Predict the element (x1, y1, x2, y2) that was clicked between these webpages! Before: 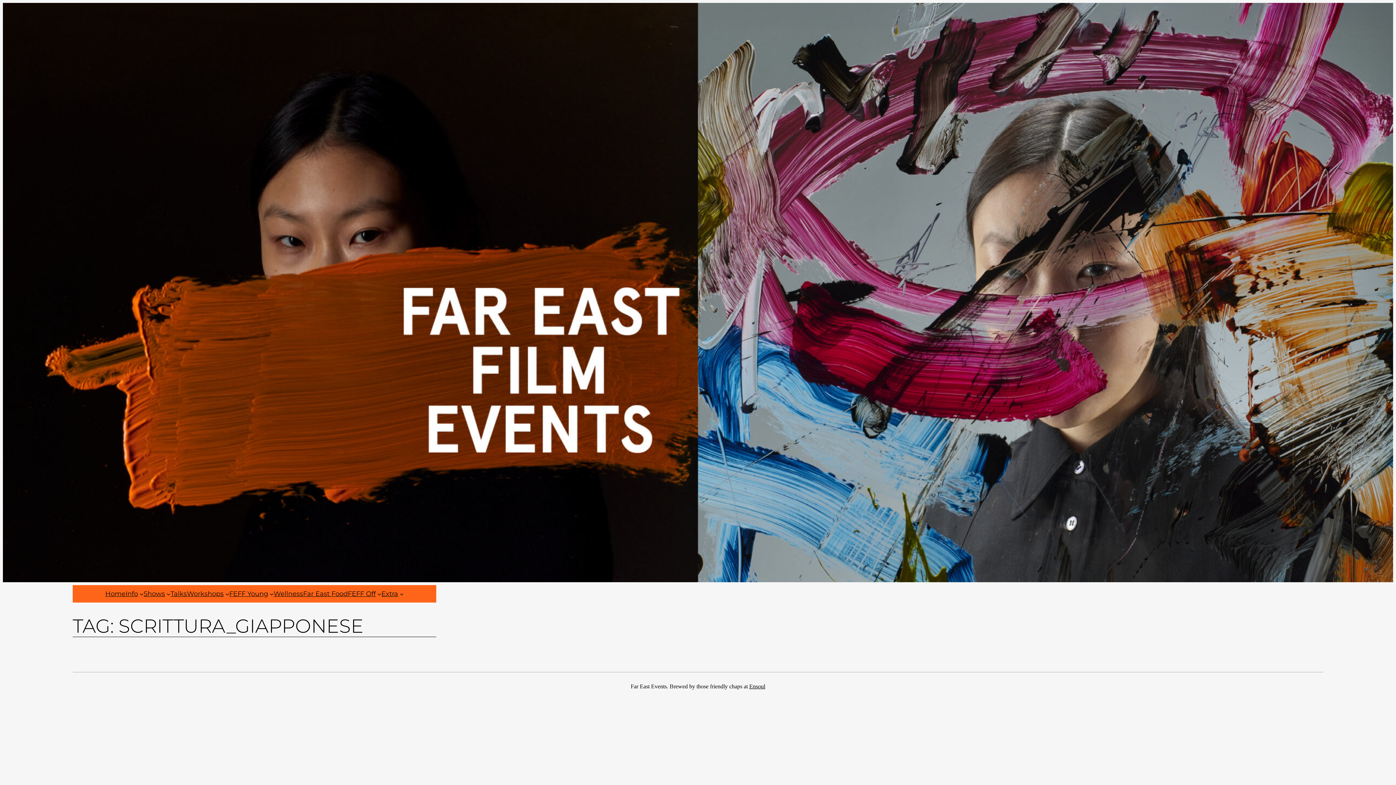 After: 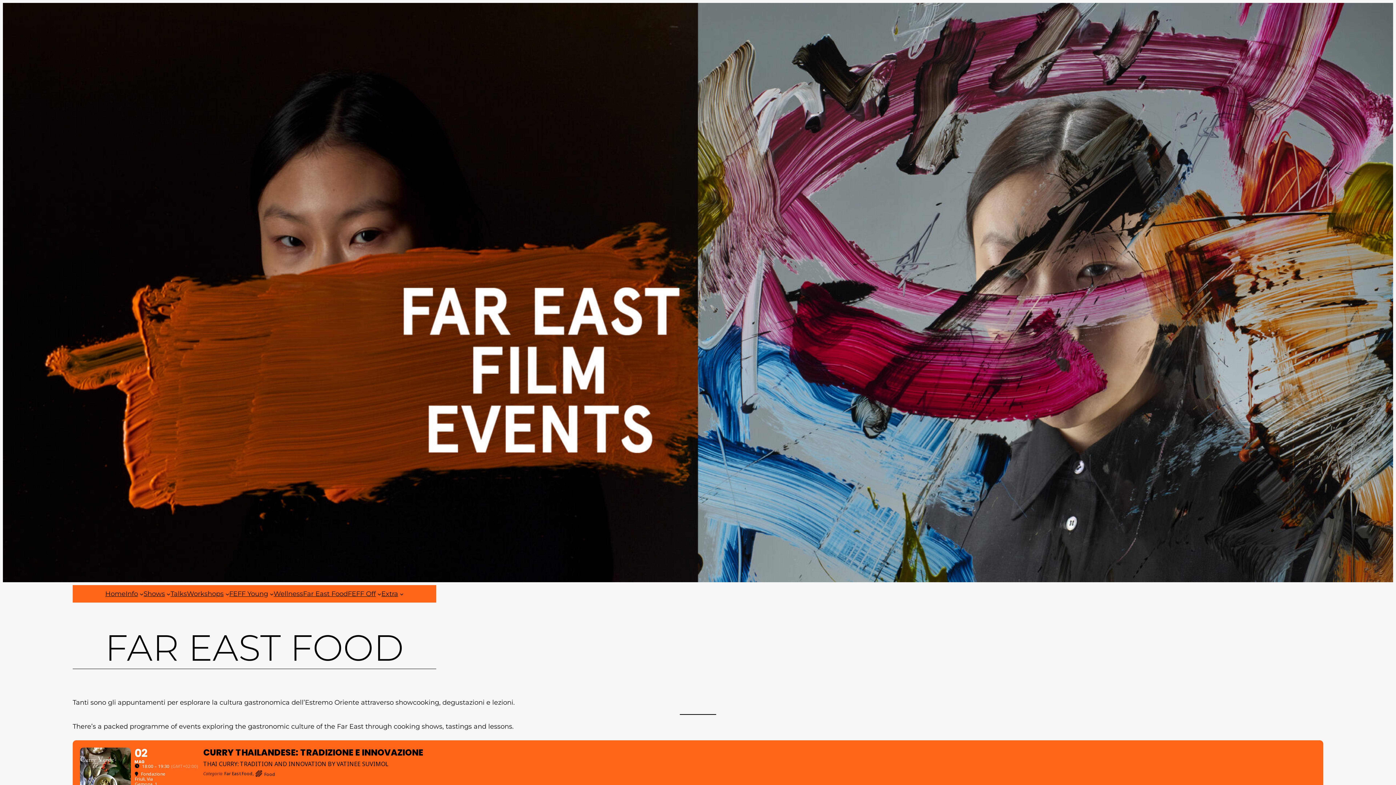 Action: label: Far East Food bbox: (303, 589, 347, 599)